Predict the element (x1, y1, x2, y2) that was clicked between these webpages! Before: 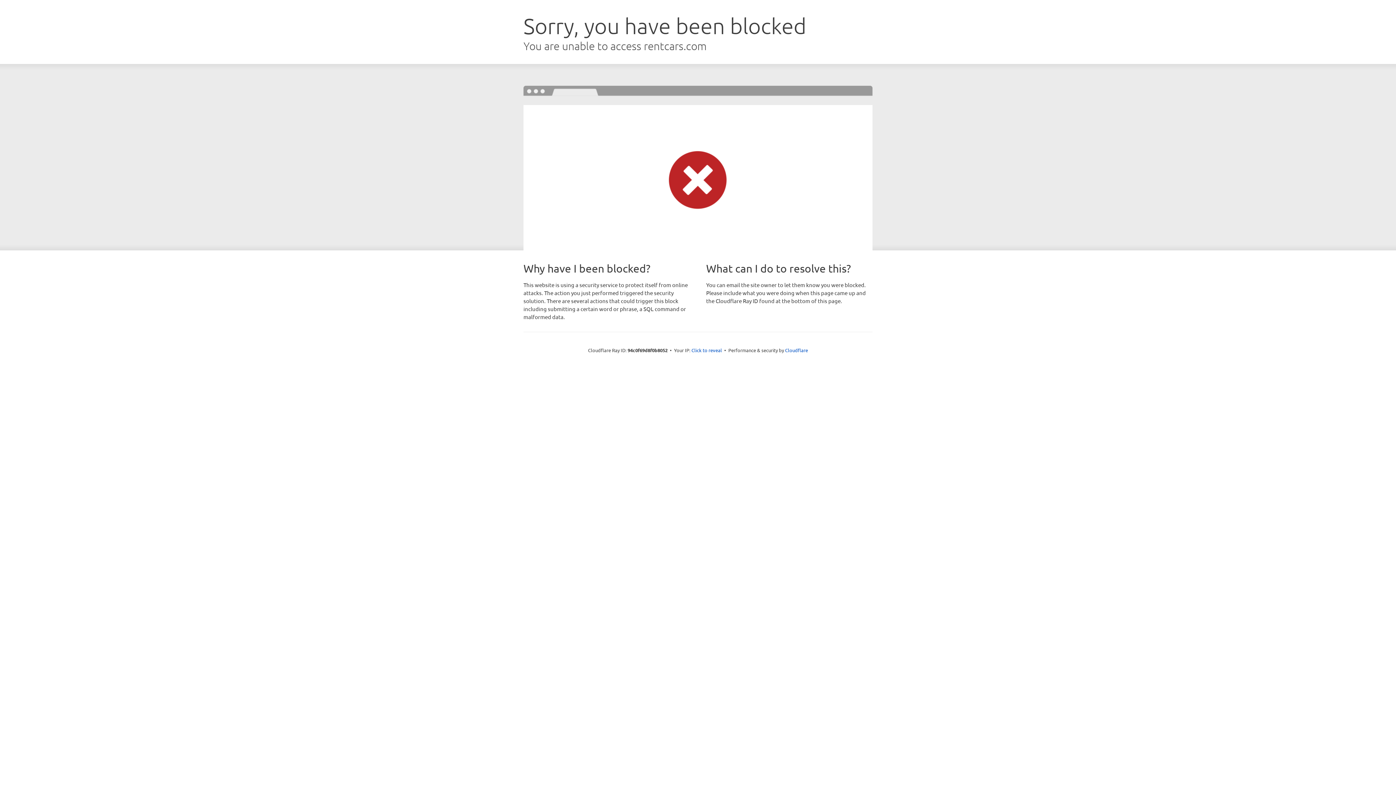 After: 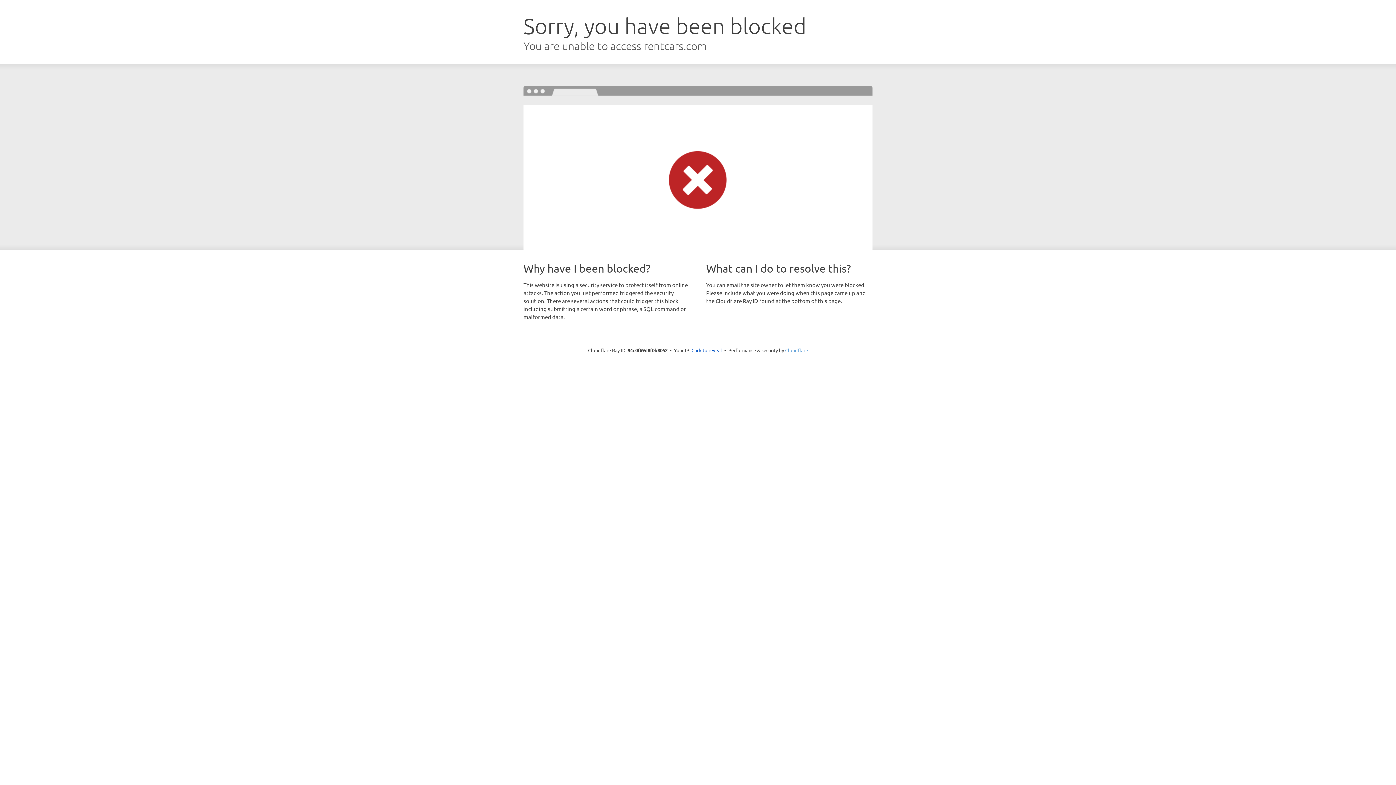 Action: bbox: (785, 347, 808, 353) label: Cloudflare